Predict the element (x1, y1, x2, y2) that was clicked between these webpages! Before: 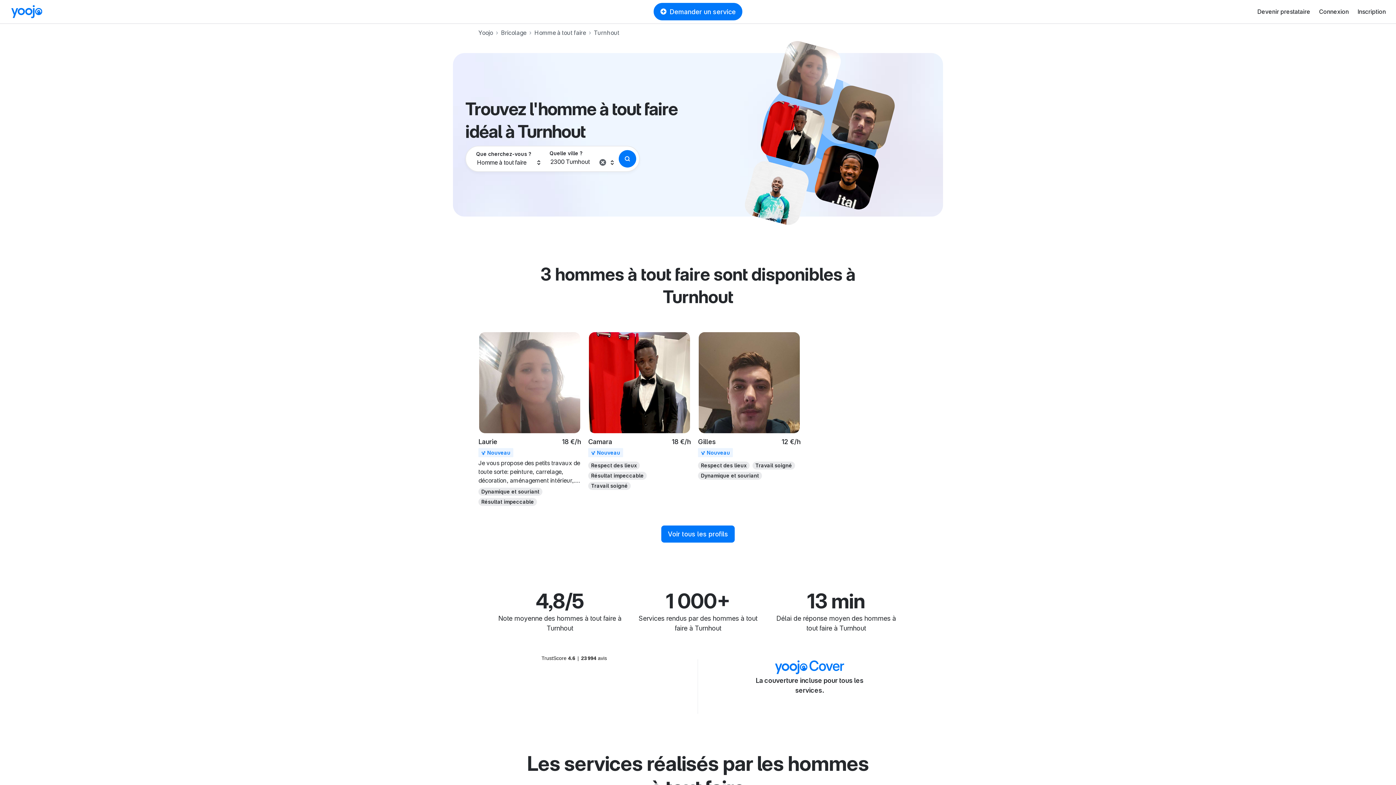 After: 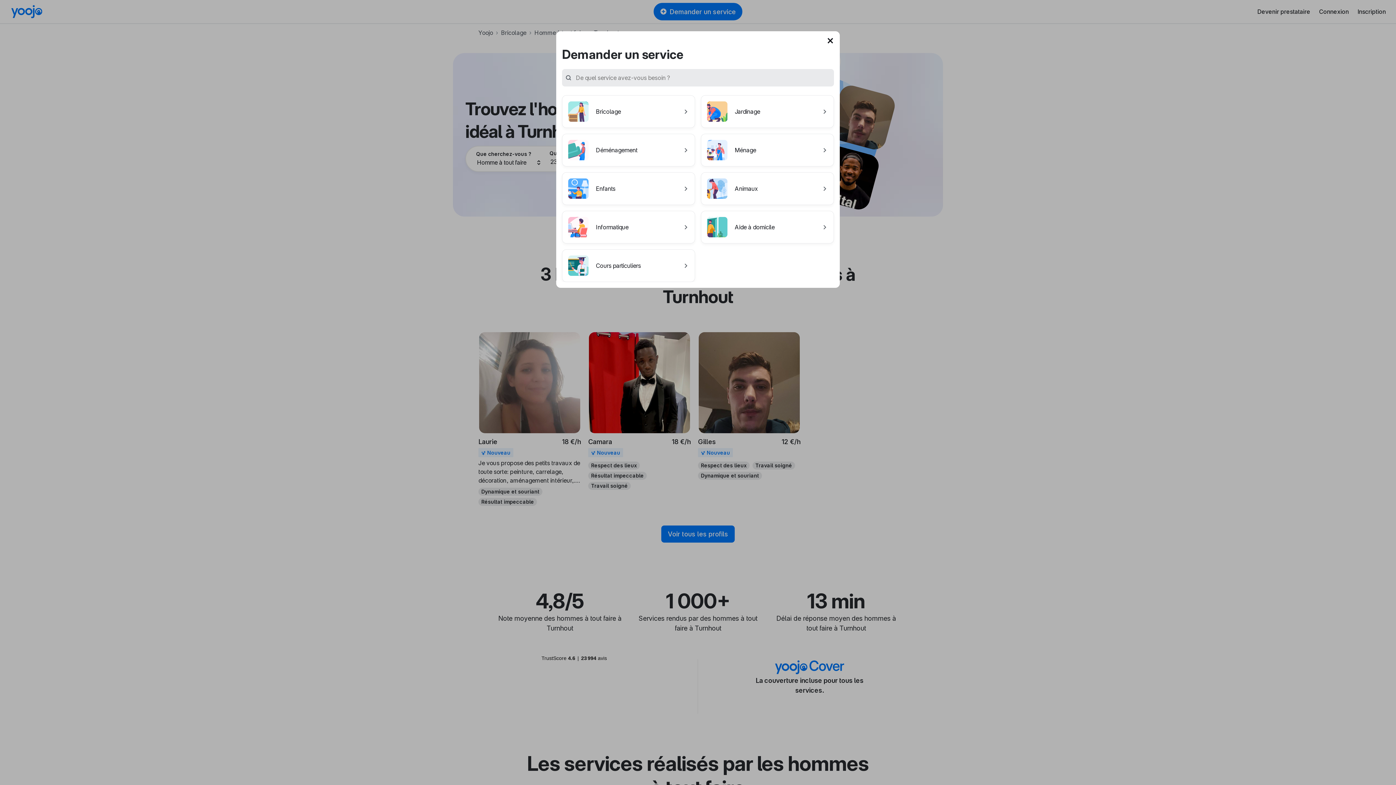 Action: bbox: (653, 2, 742, 20) label: Demander un service